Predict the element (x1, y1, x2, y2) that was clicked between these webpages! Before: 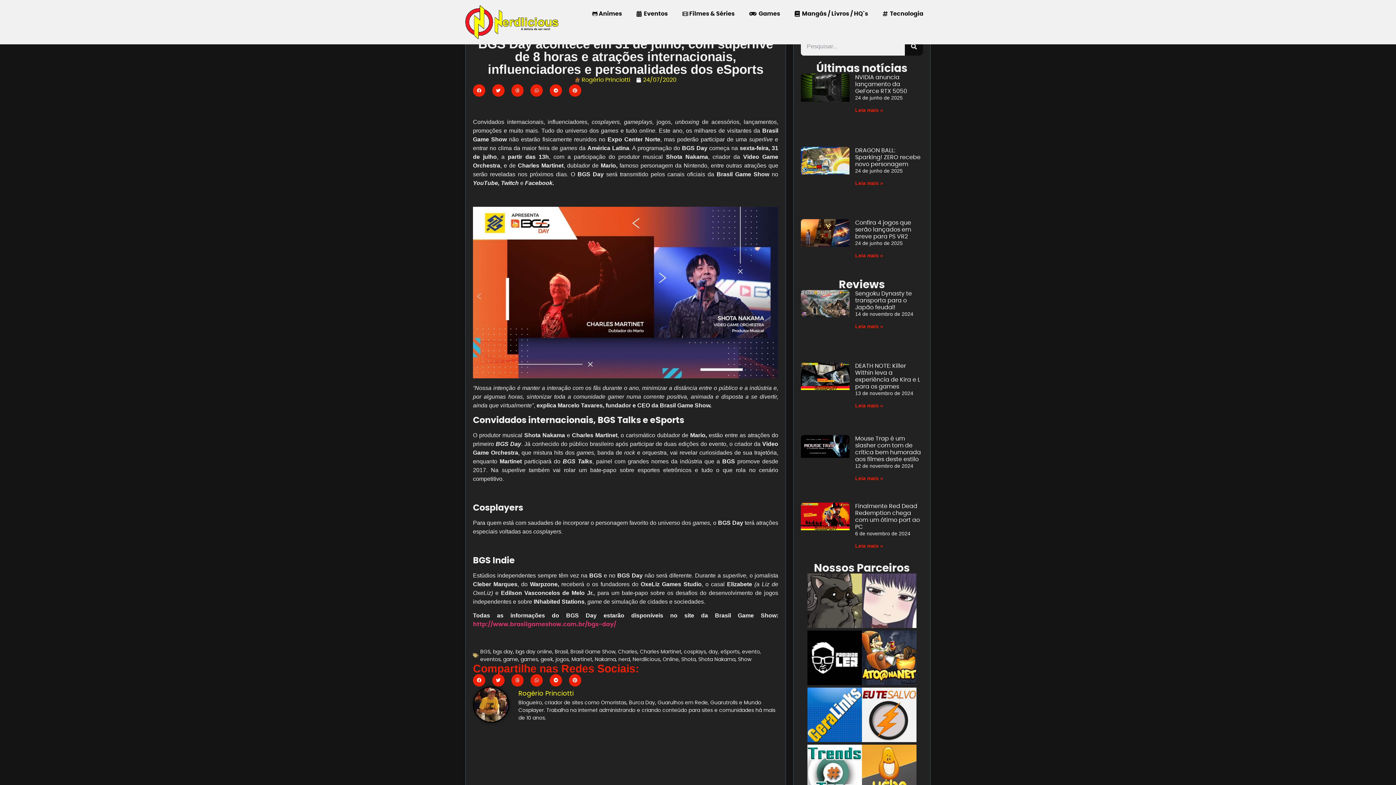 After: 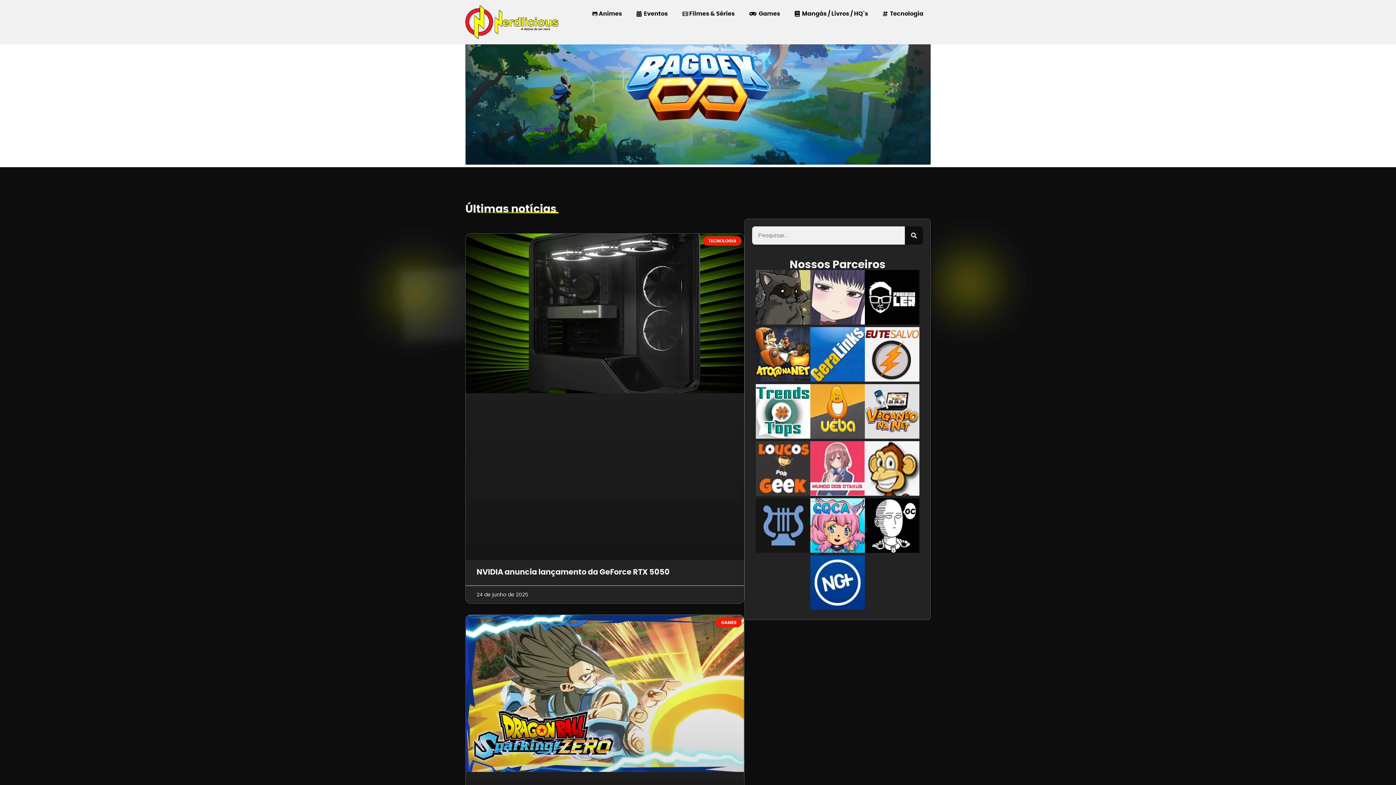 Action: bbox: (465, 5, 558, 38)